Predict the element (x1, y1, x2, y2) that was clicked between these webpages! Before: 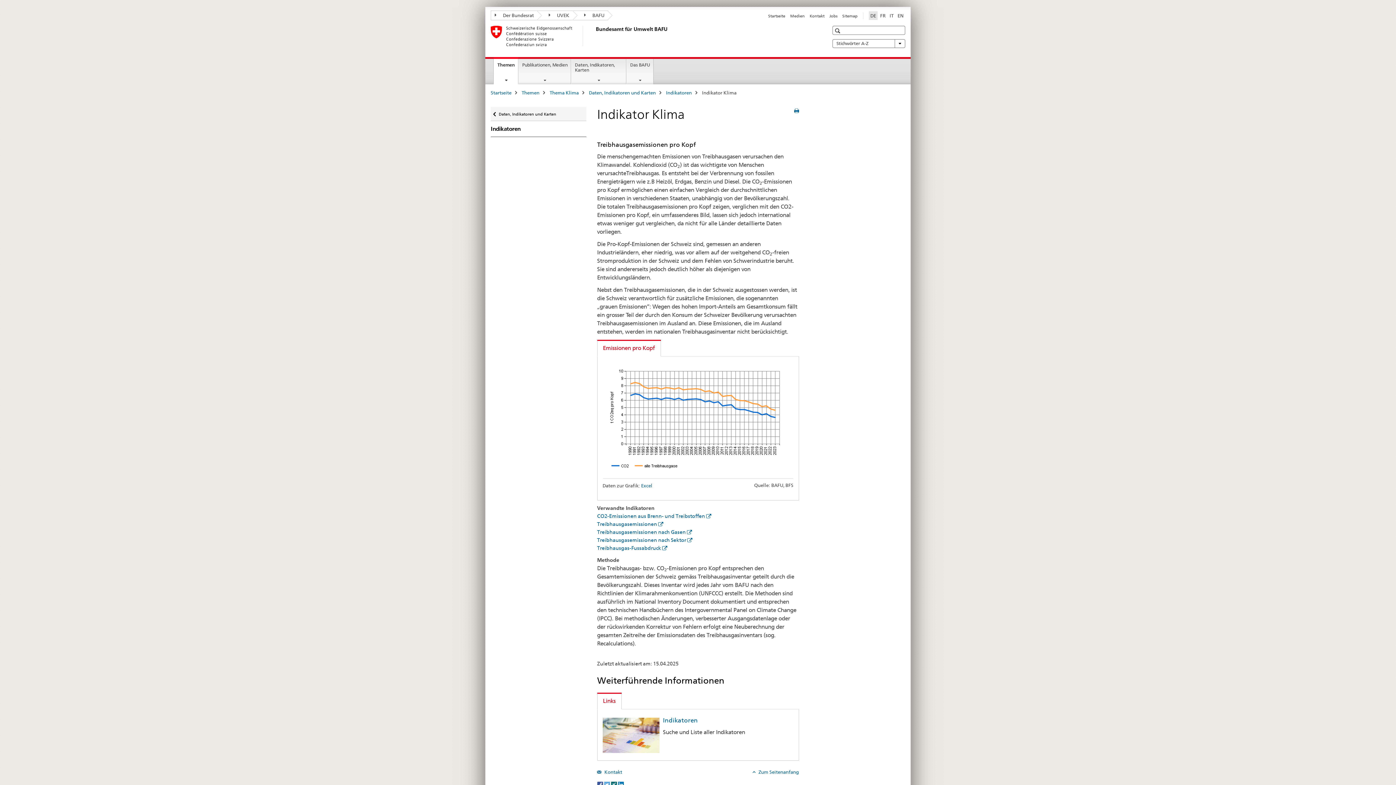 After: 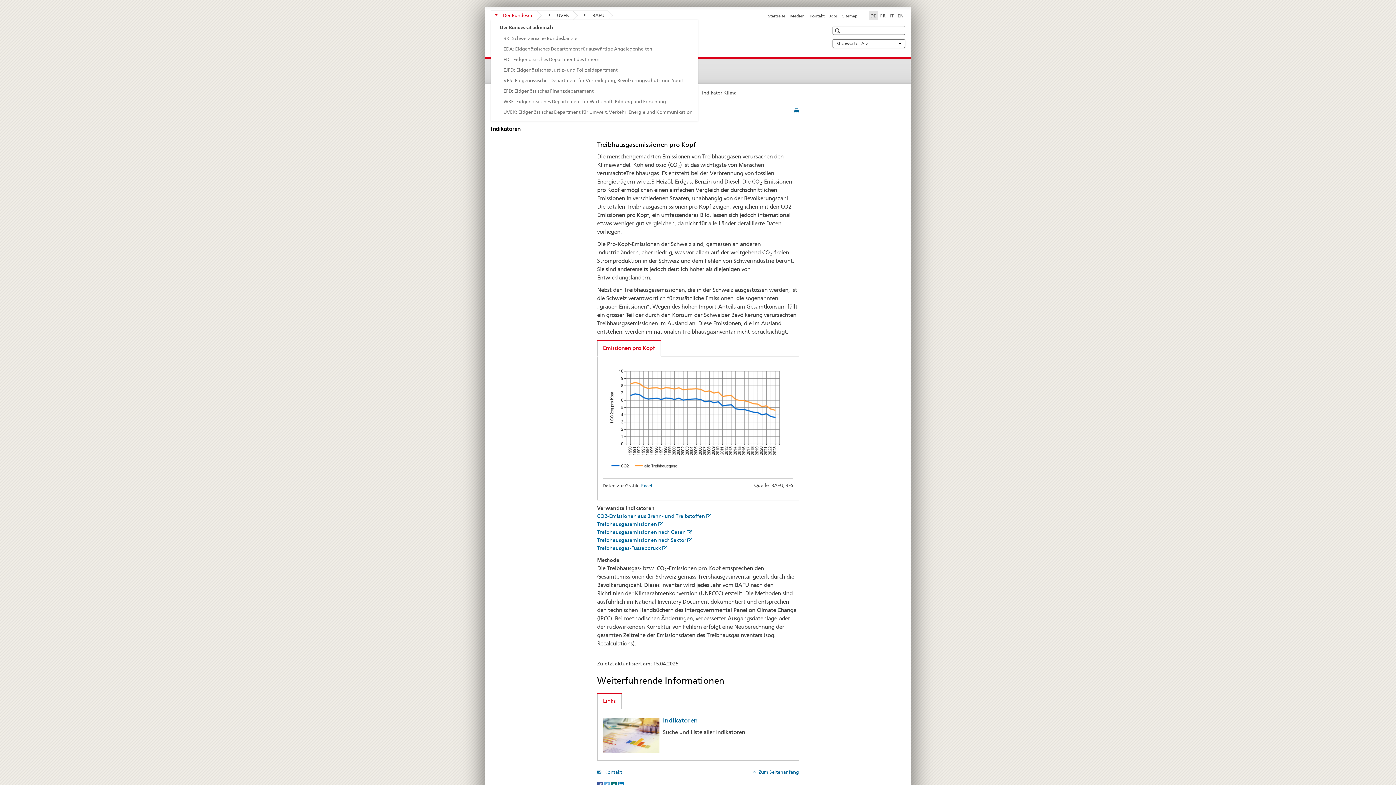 Action: bbox: (490, 10, 537, 20) label: Der Bundesrat